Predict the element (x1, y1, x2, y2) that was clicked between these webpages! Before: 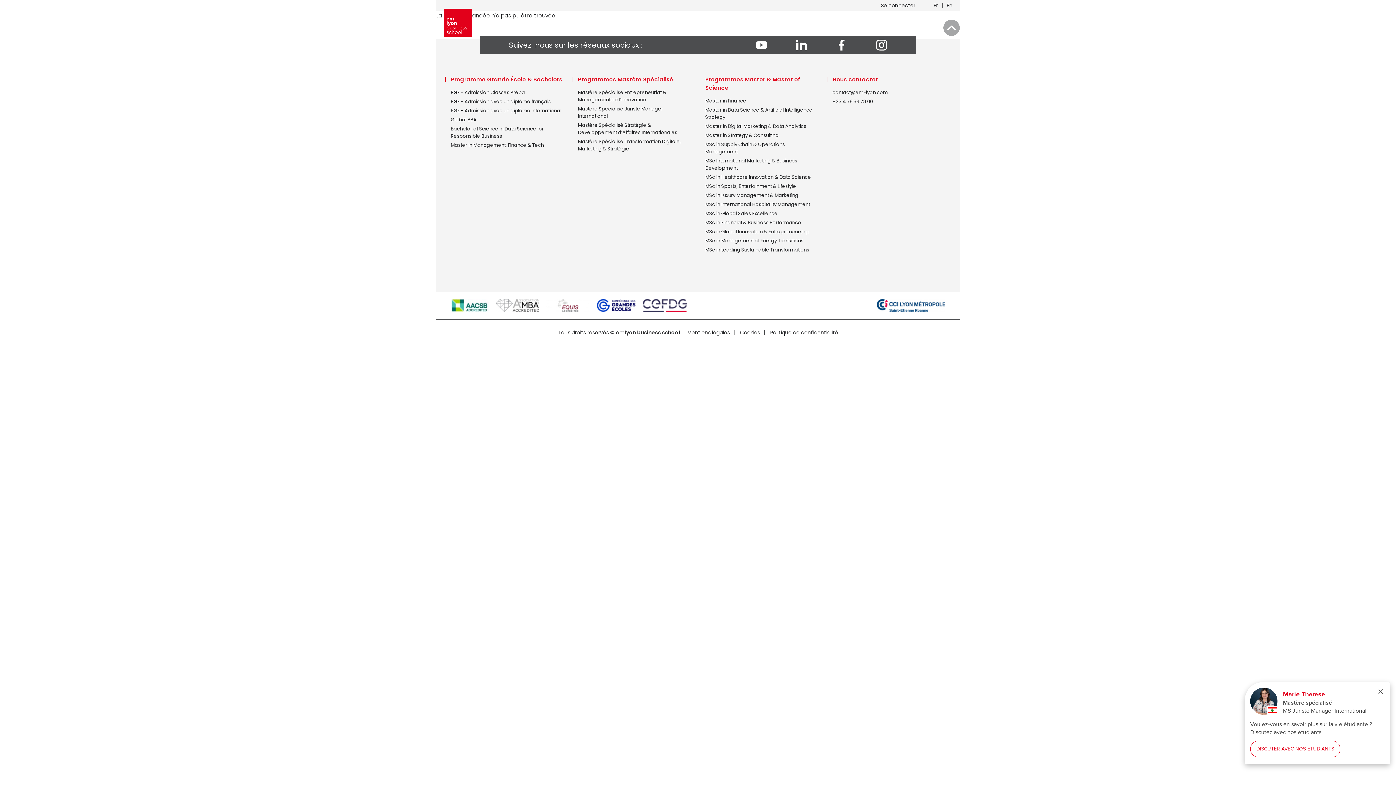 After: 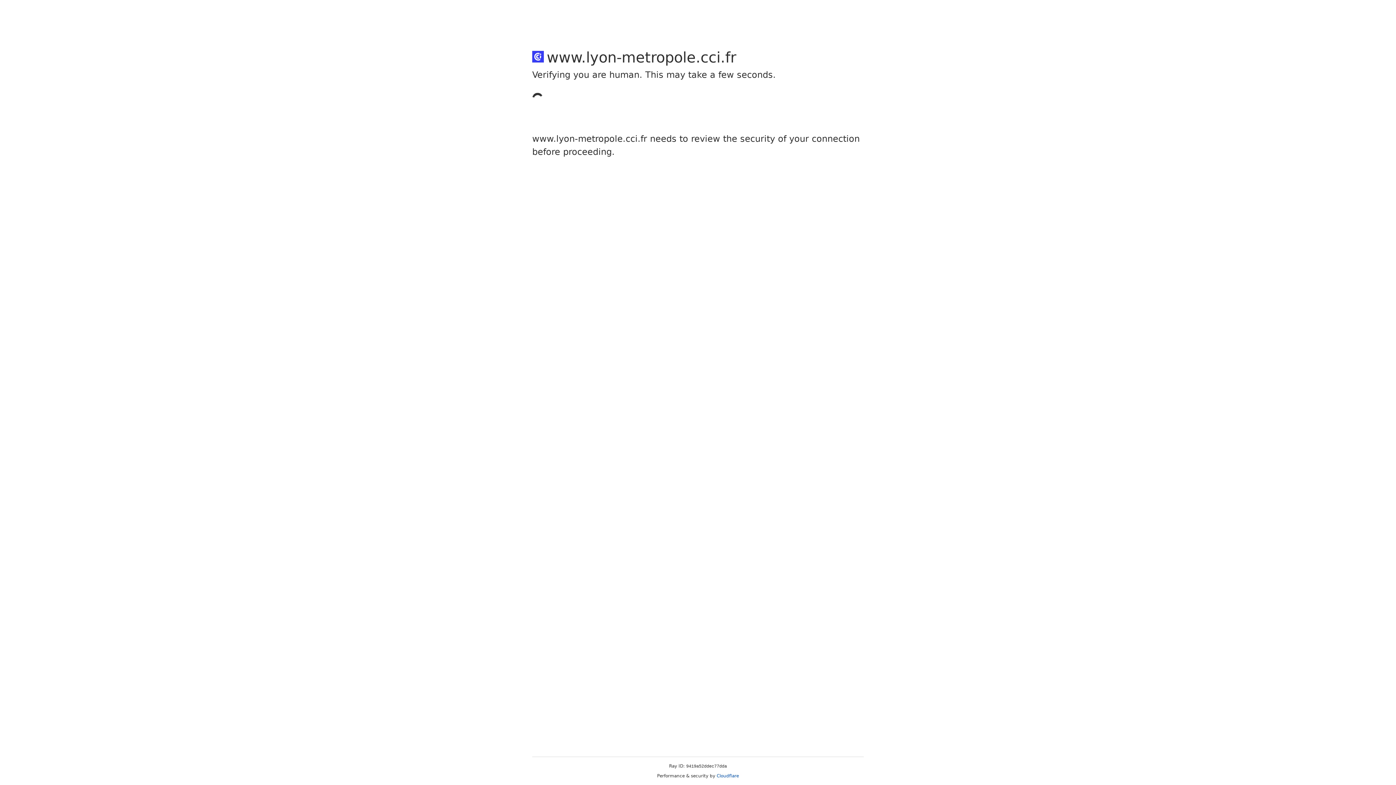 Action: bbox: (877, 301, 945, 308)